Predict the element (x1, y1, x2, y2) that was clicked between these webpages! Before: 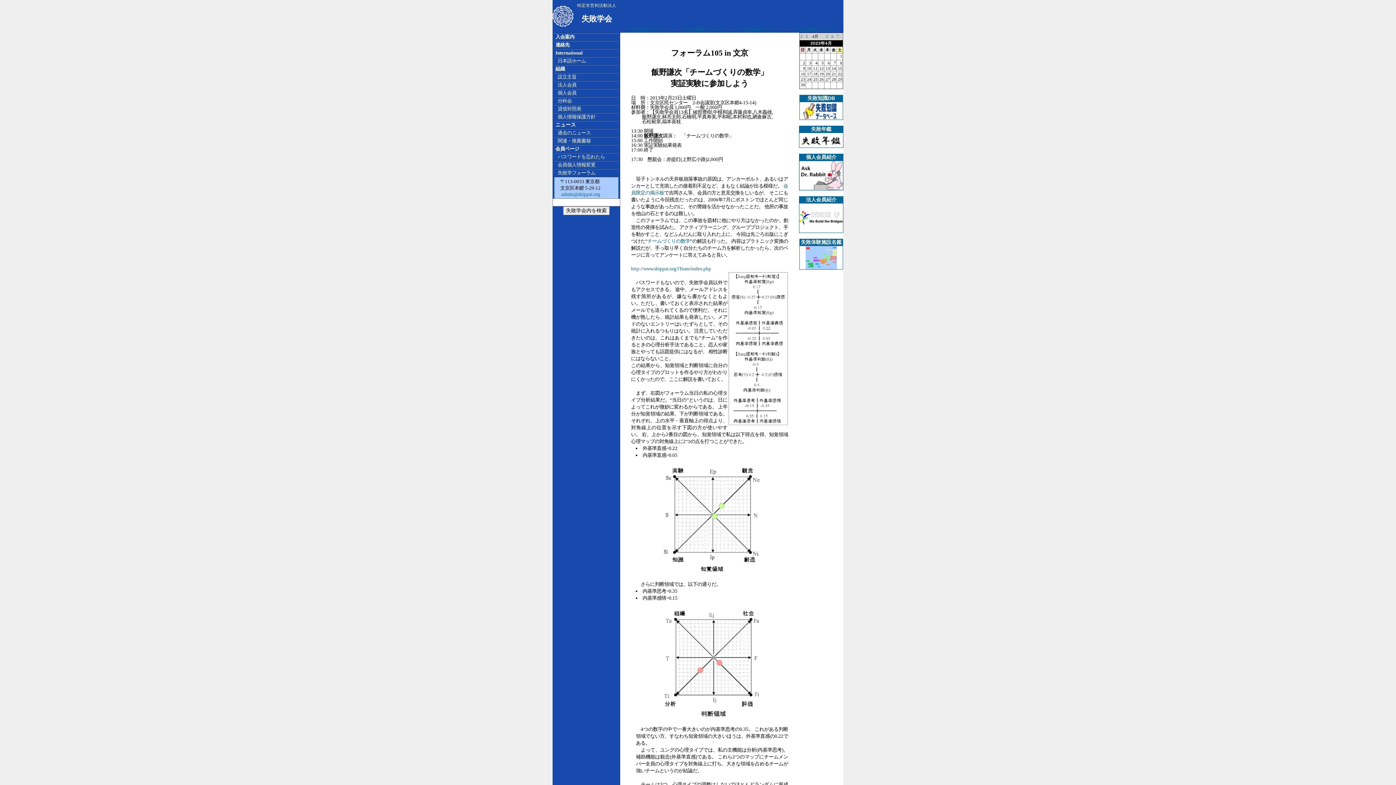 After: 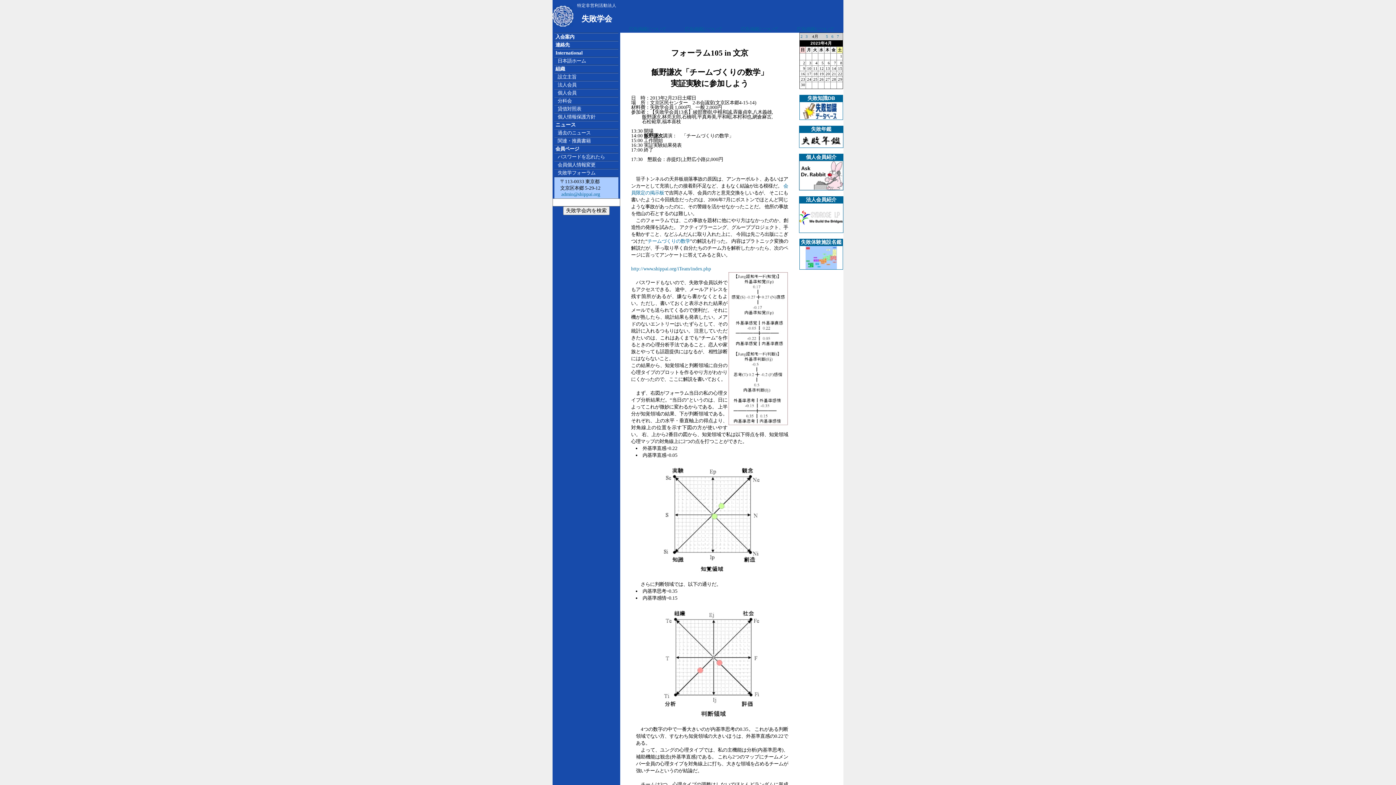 Action: bbox: (799, 228, 843, 233)